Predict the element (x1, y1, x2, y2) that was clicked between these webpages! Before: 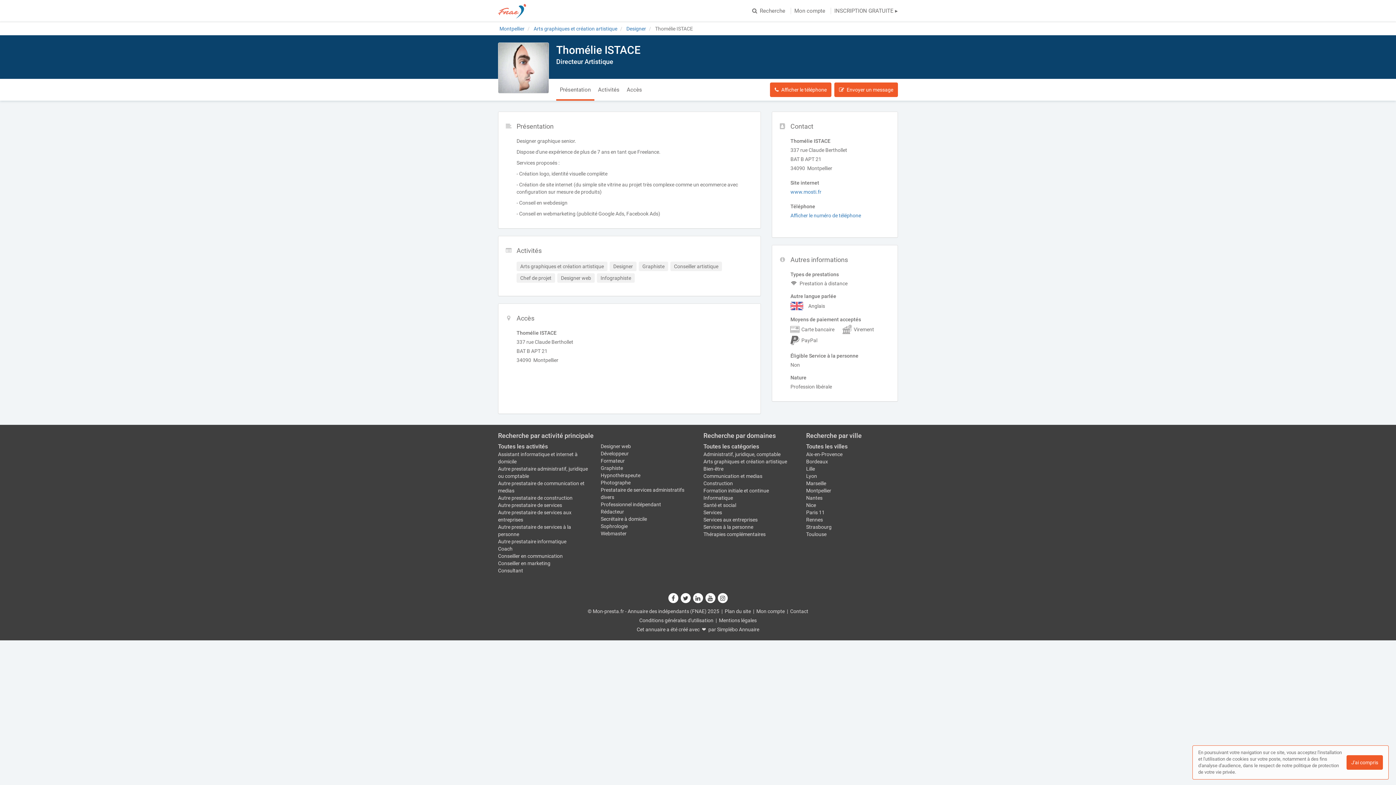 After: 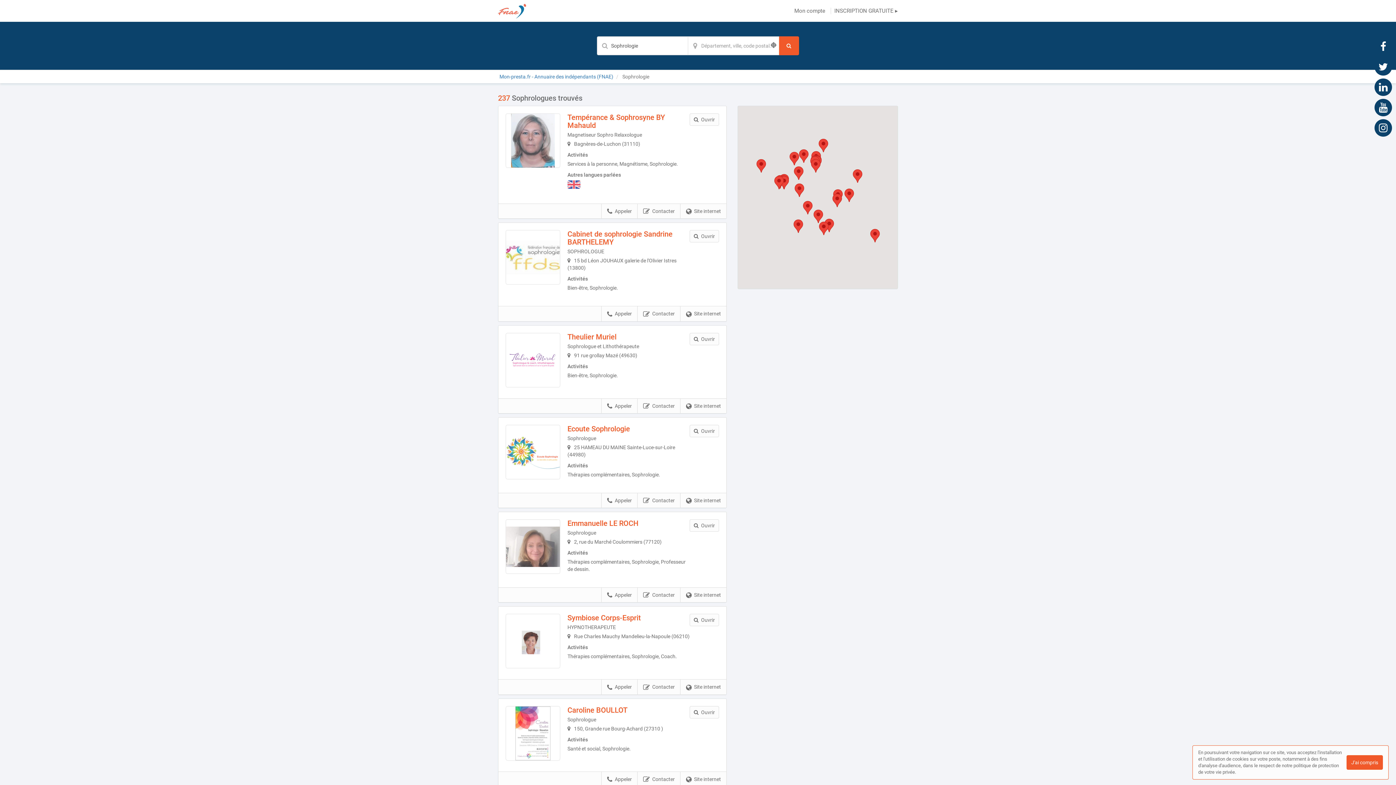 Action: bbox: (600, 523, 627, 529) label: Sophrologie